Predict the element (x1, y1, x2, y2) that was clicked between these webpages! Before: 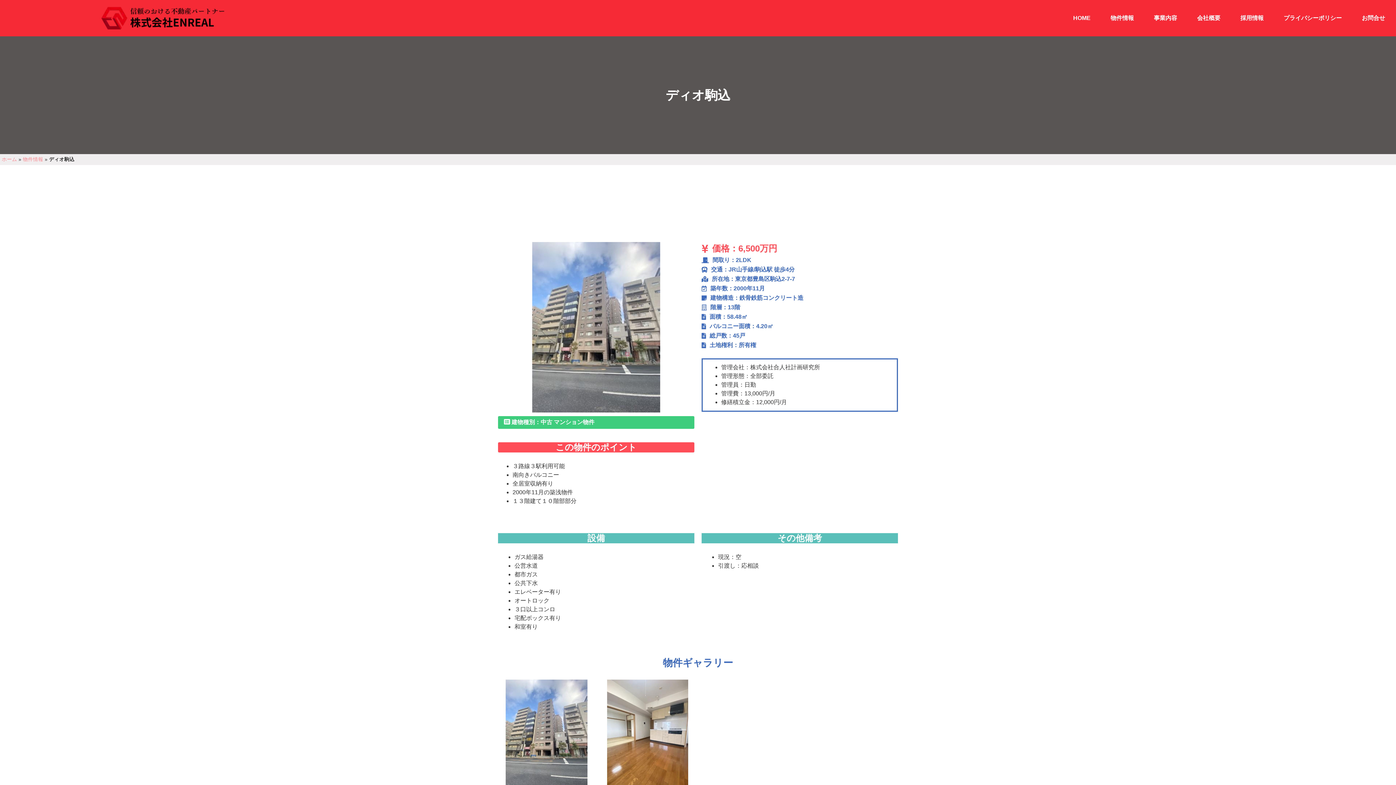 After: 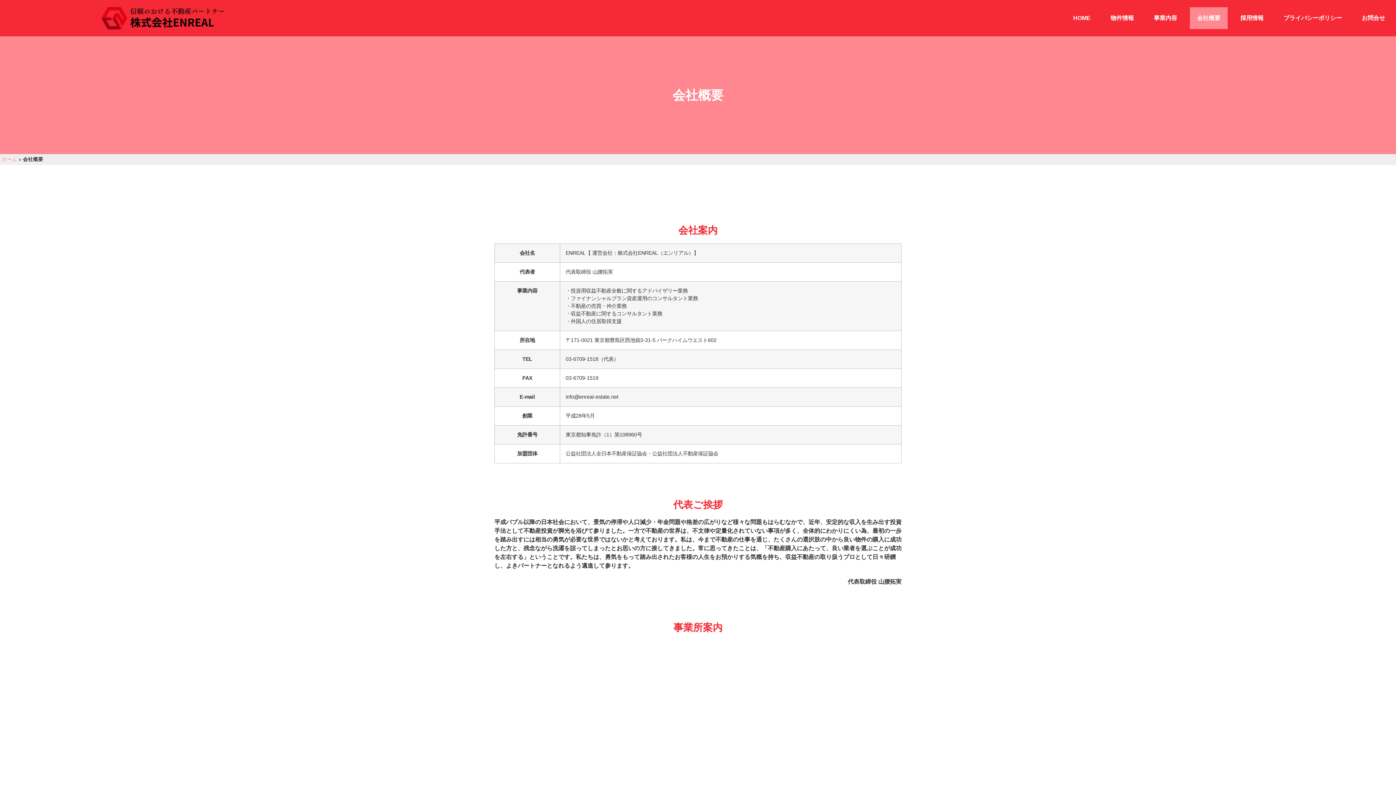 Action: label: 会社概要 bbox: (1190, 7, 1227, 29)